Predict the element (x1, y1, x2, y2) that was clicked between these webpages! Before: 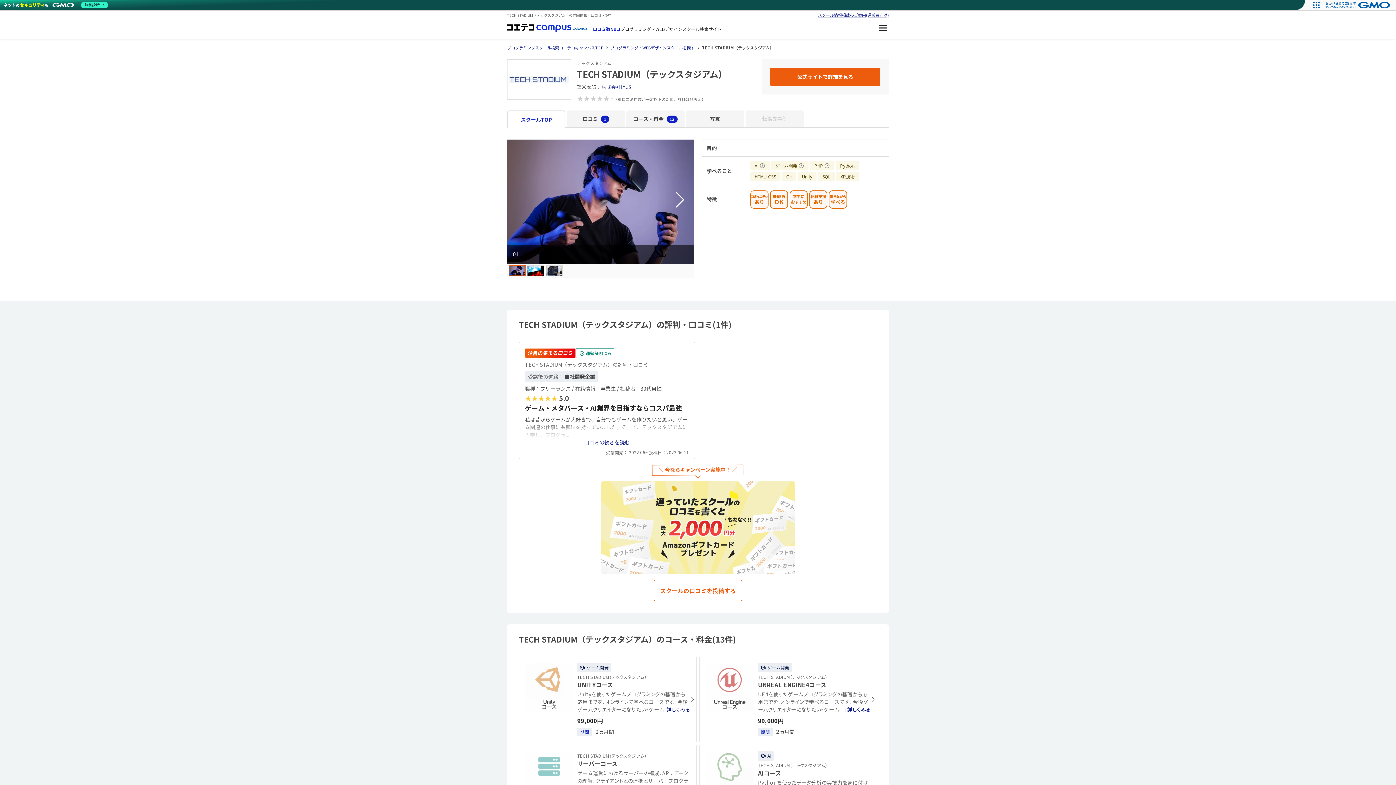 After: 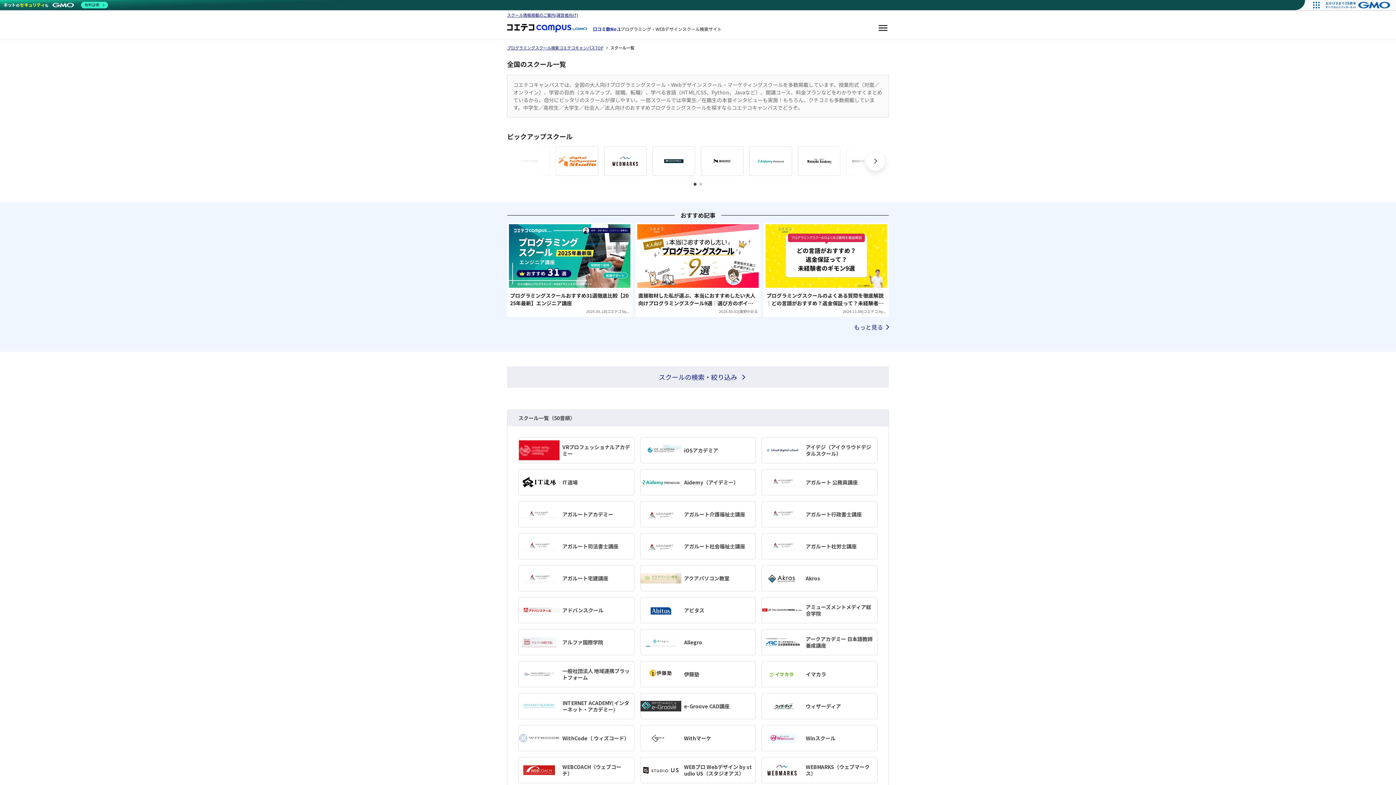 Action: label: プログラミング・WEBデザインスクールを探す bbox: (610, 44, 694, 50)